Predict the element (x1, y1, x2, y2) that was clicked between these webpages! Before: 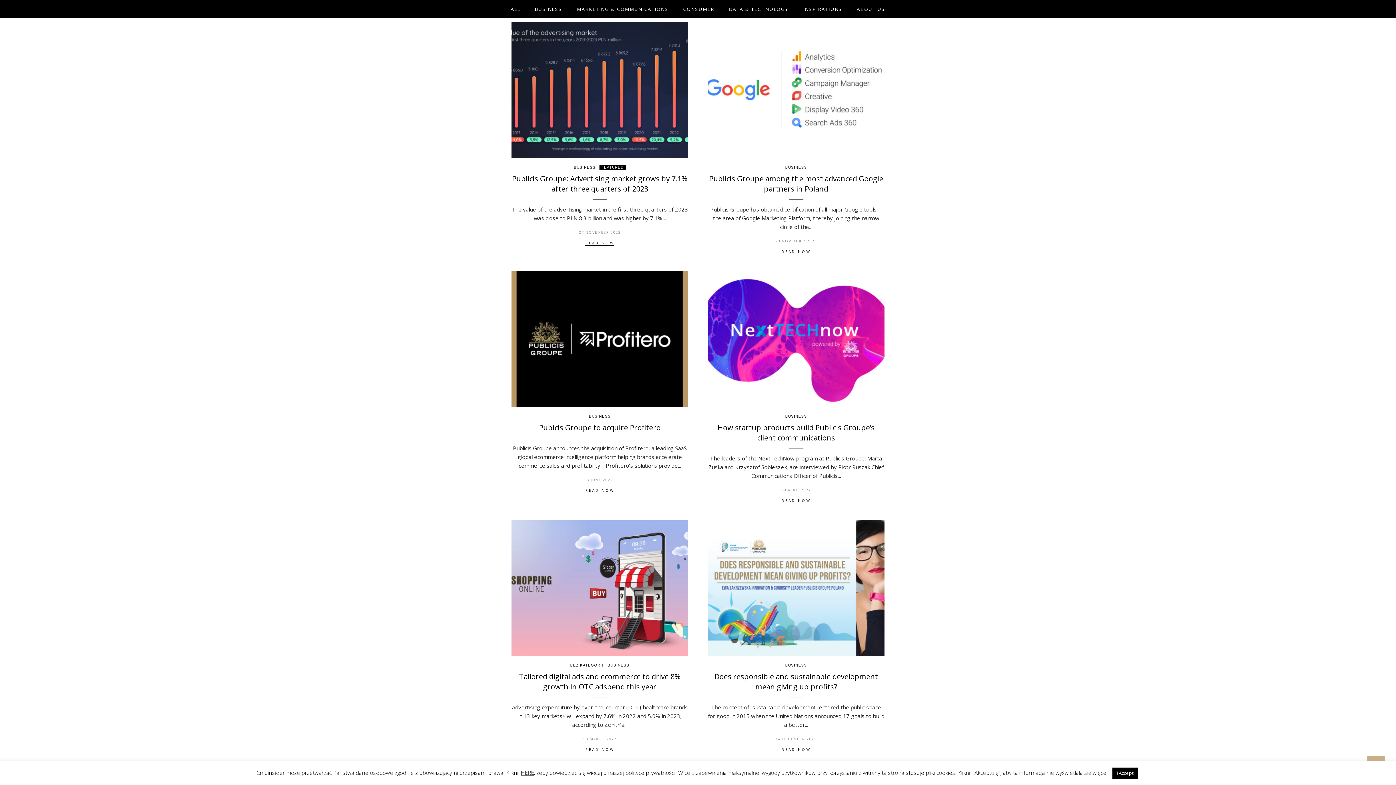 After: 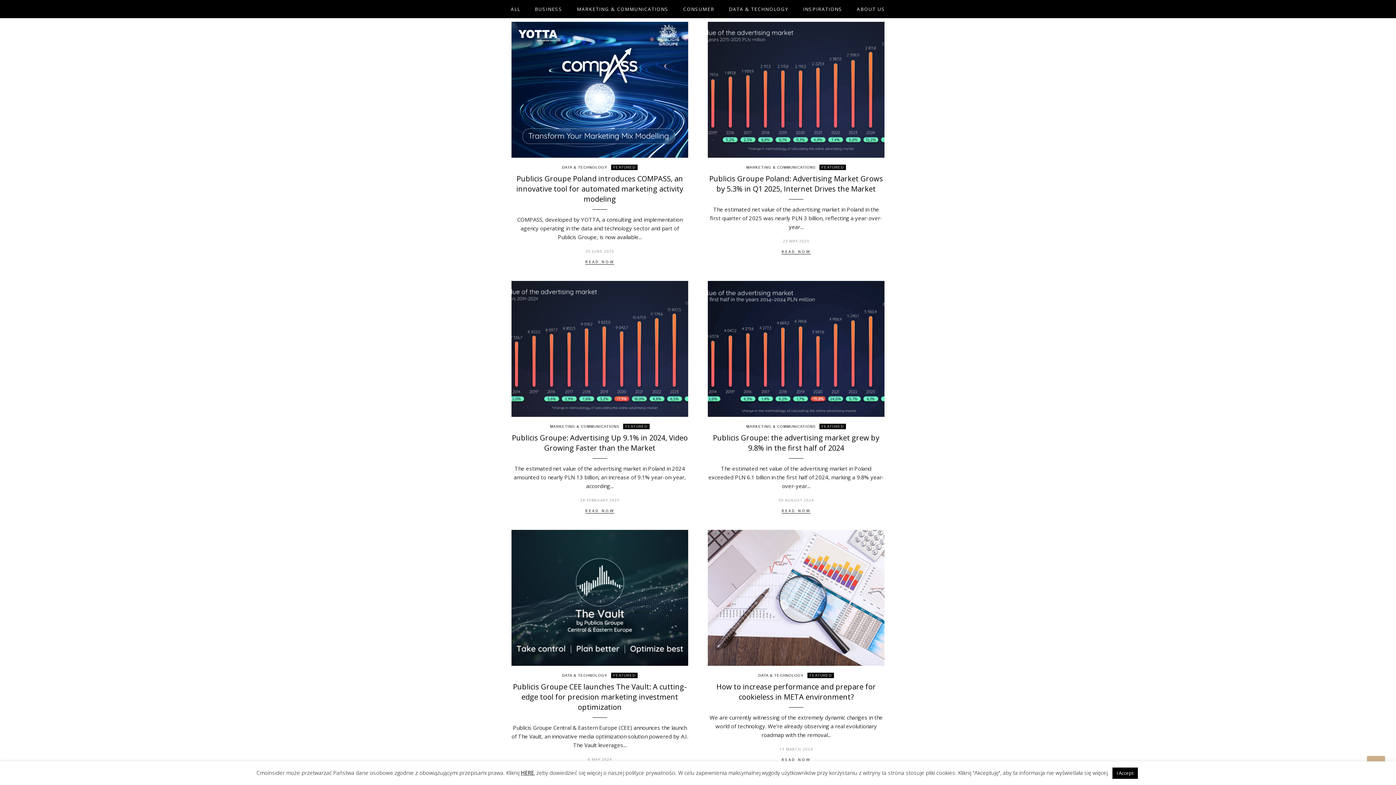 Action: bbox: (510, 0, 520, 18) label: ALL